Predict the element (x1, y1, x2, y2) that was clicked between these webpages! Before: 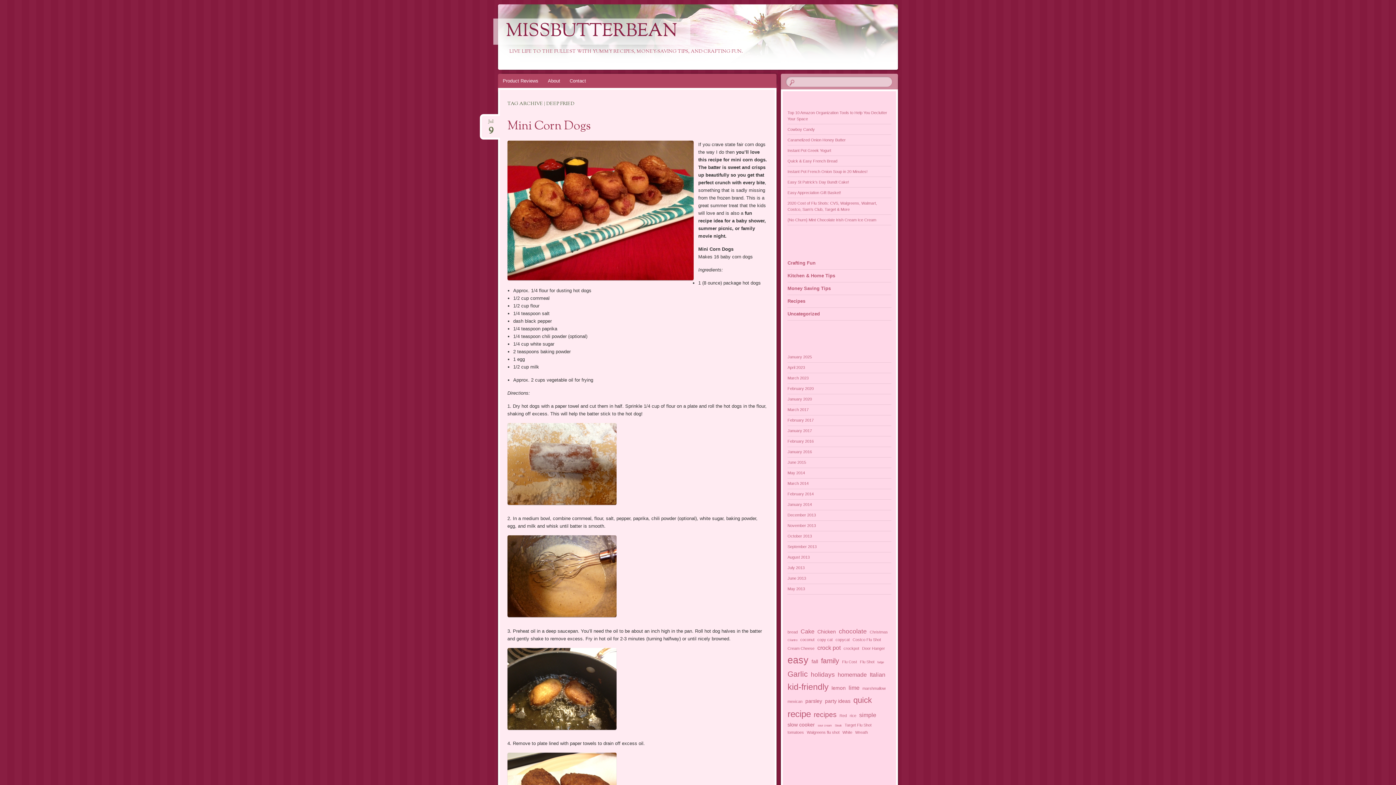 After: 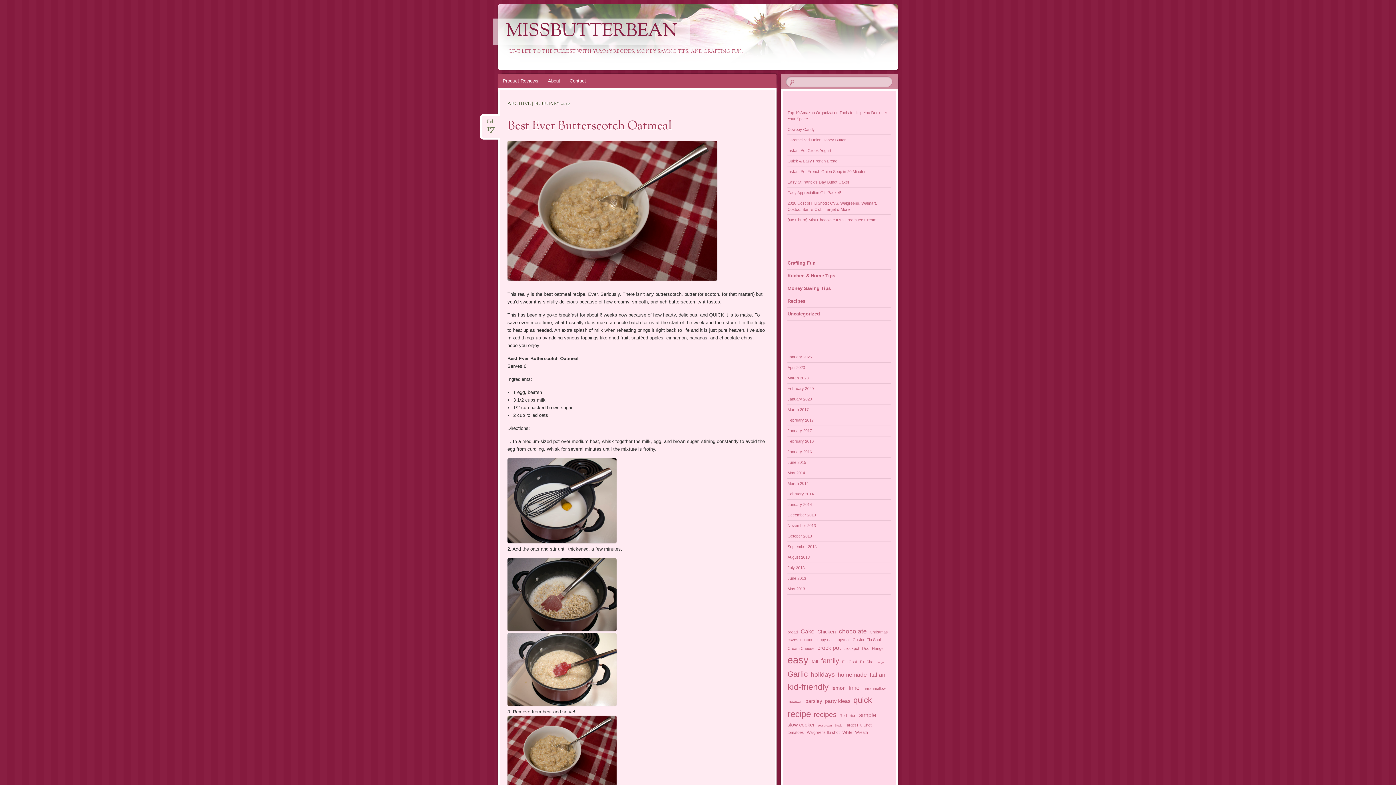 Action: bbox: (787, 418, 813, 422) label: February 2017